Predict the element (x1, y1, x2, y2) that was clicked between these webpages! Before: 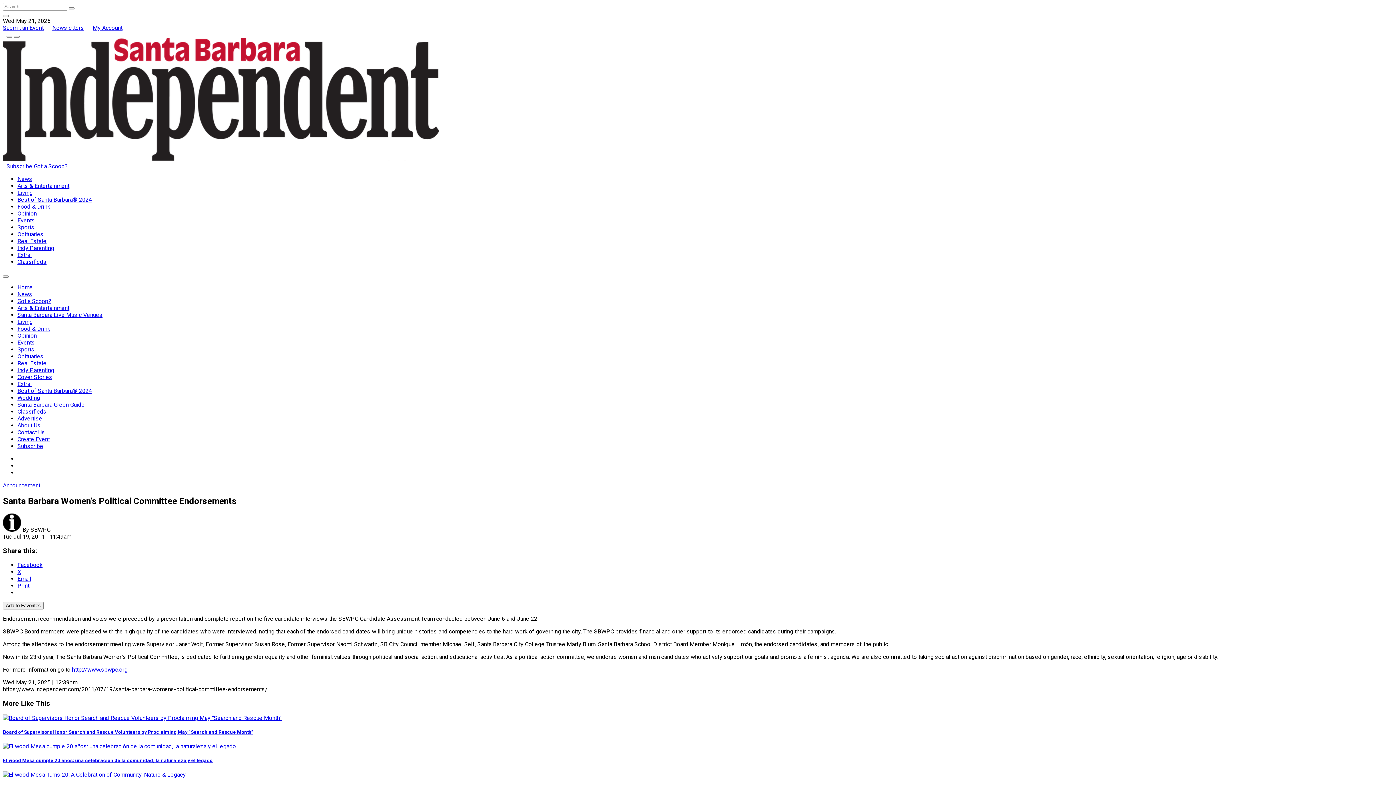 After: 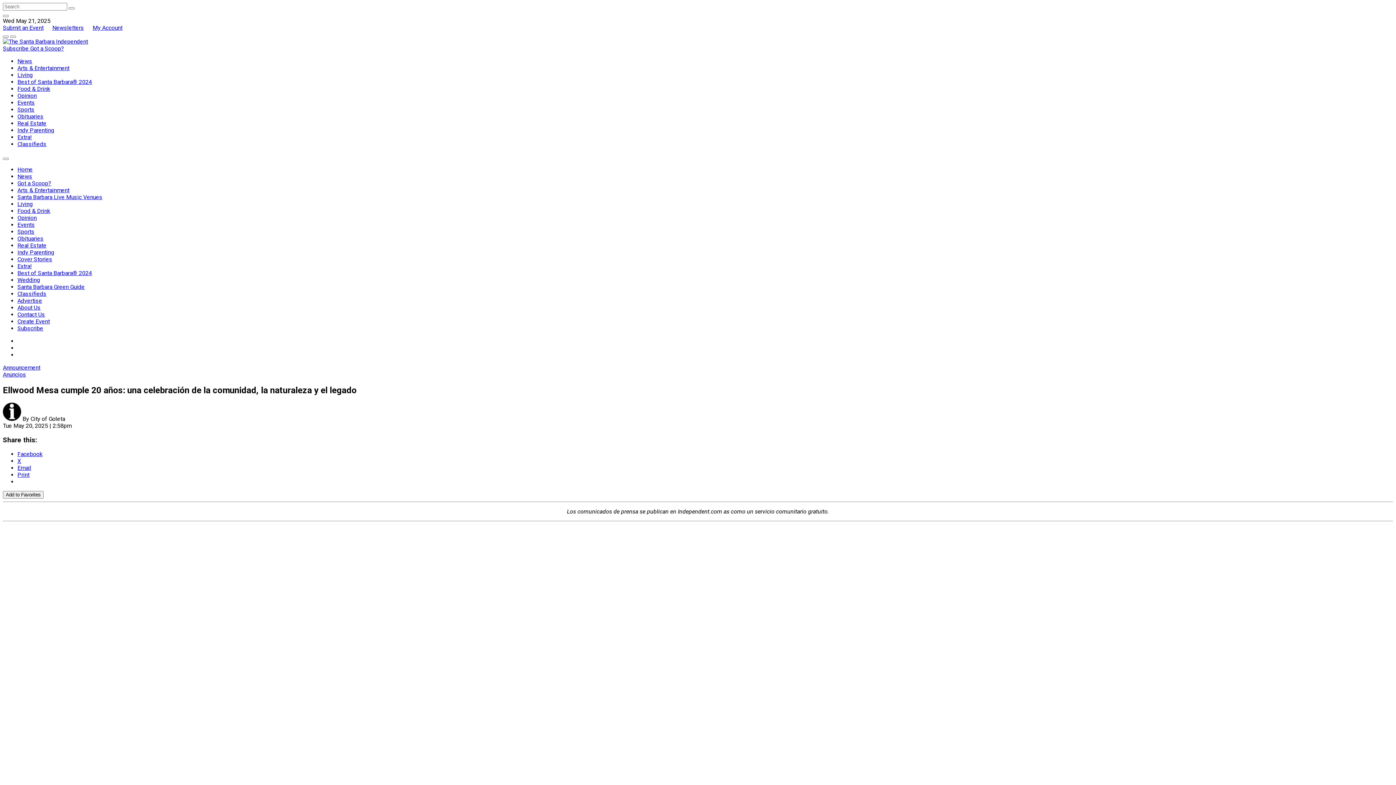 Action: label: Ellwood Mesa cumple 20 años: una celebración de la comunidad, la naturaleza y el legado bbox: (2, 758, 212, 763)